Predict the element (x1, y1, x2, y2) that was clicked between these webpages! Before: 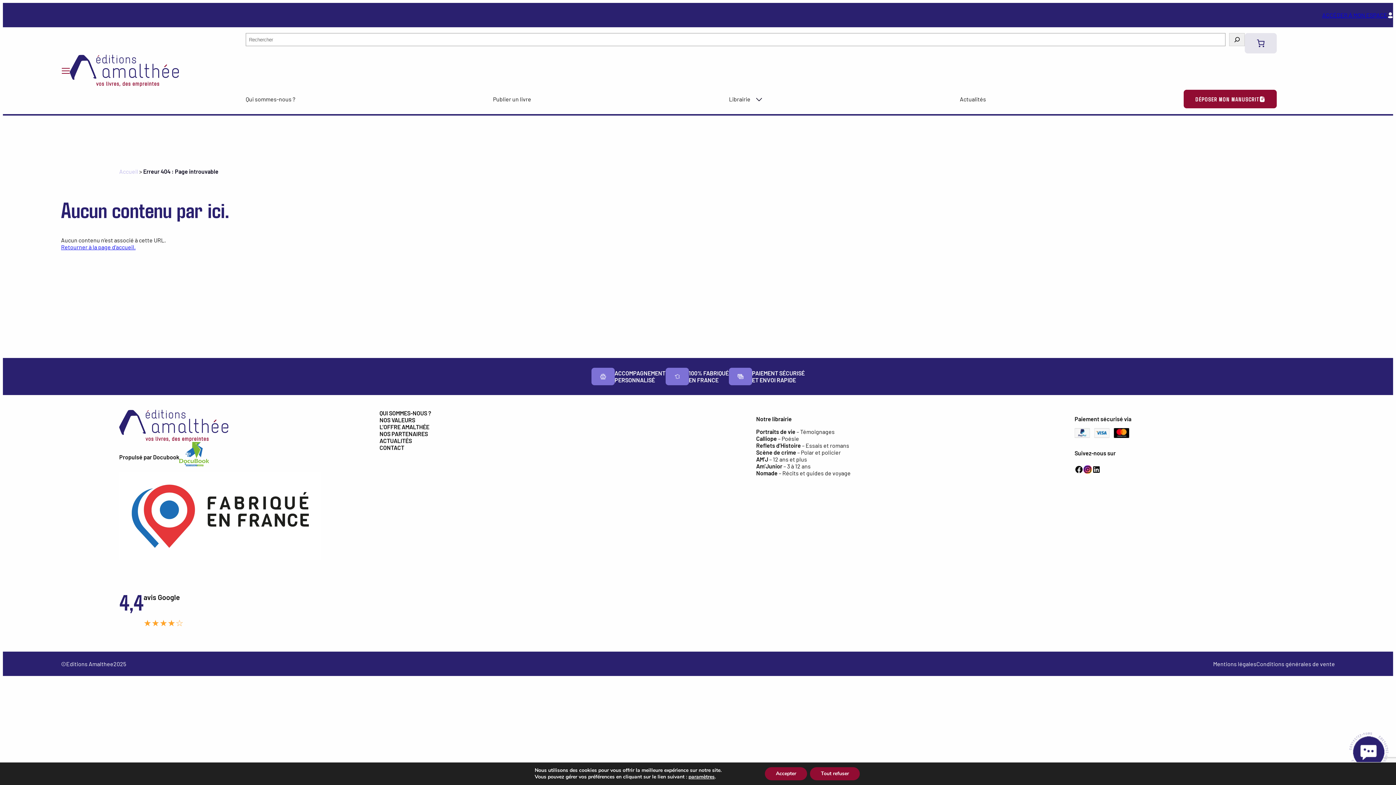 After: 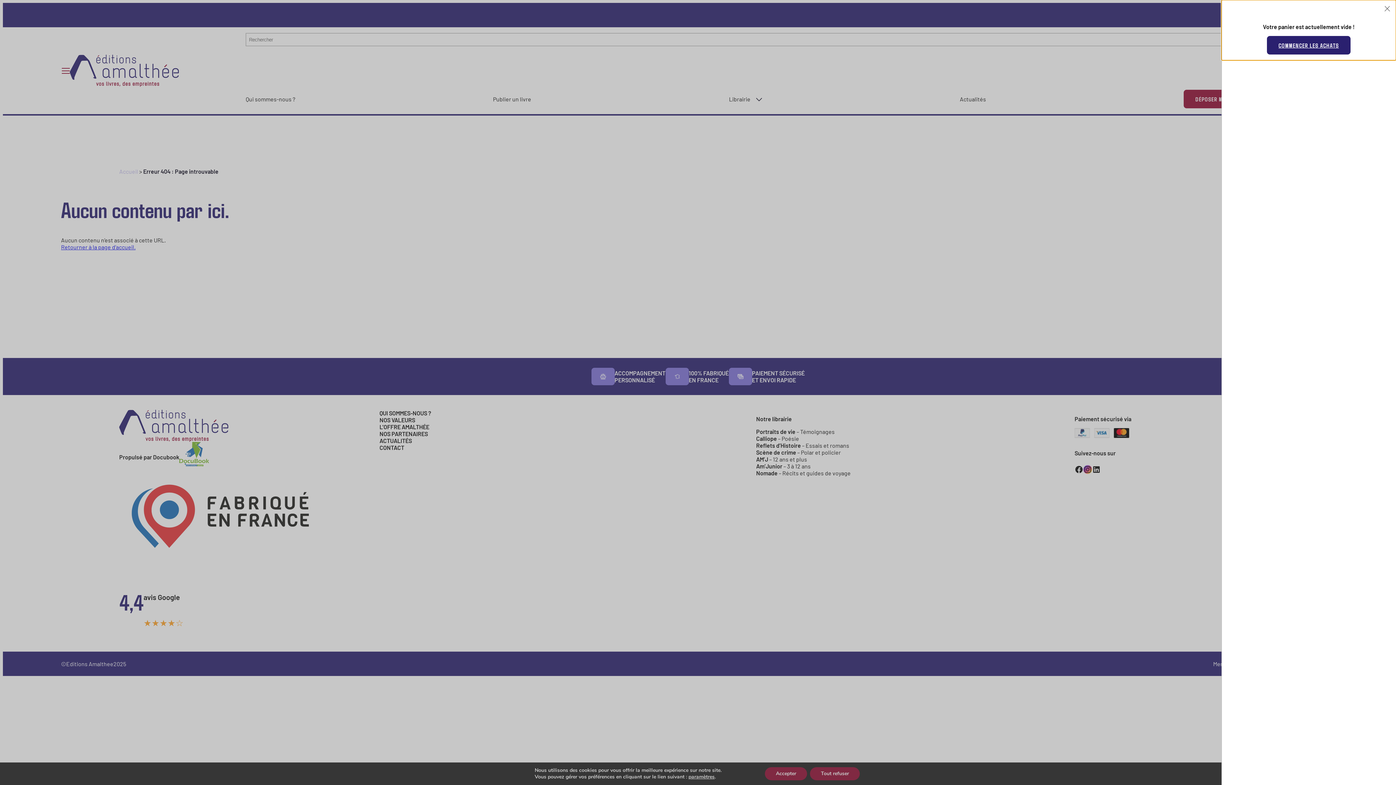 Action: bbox: (1245, 33, 1277, 53) label: 0 article dans le panier, prix total de 0,00 €